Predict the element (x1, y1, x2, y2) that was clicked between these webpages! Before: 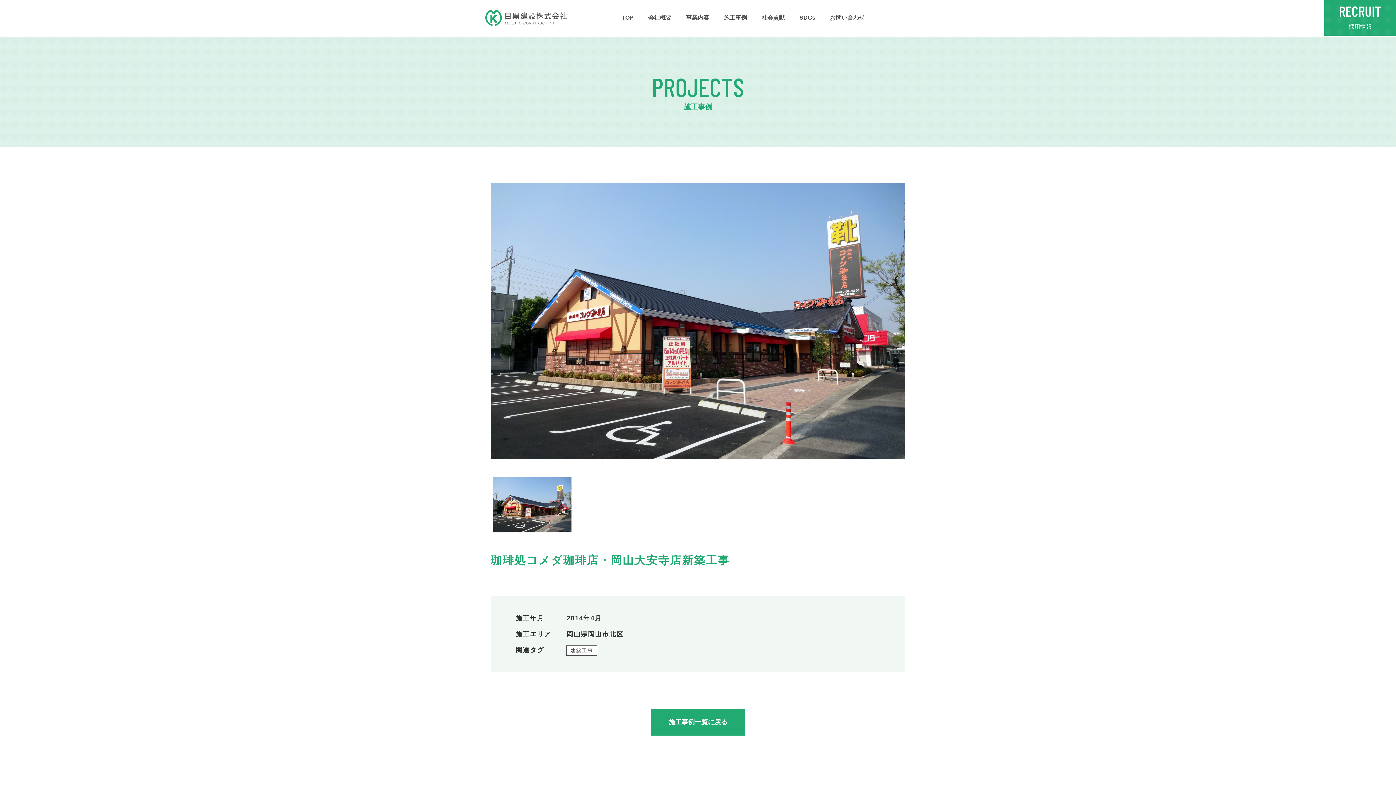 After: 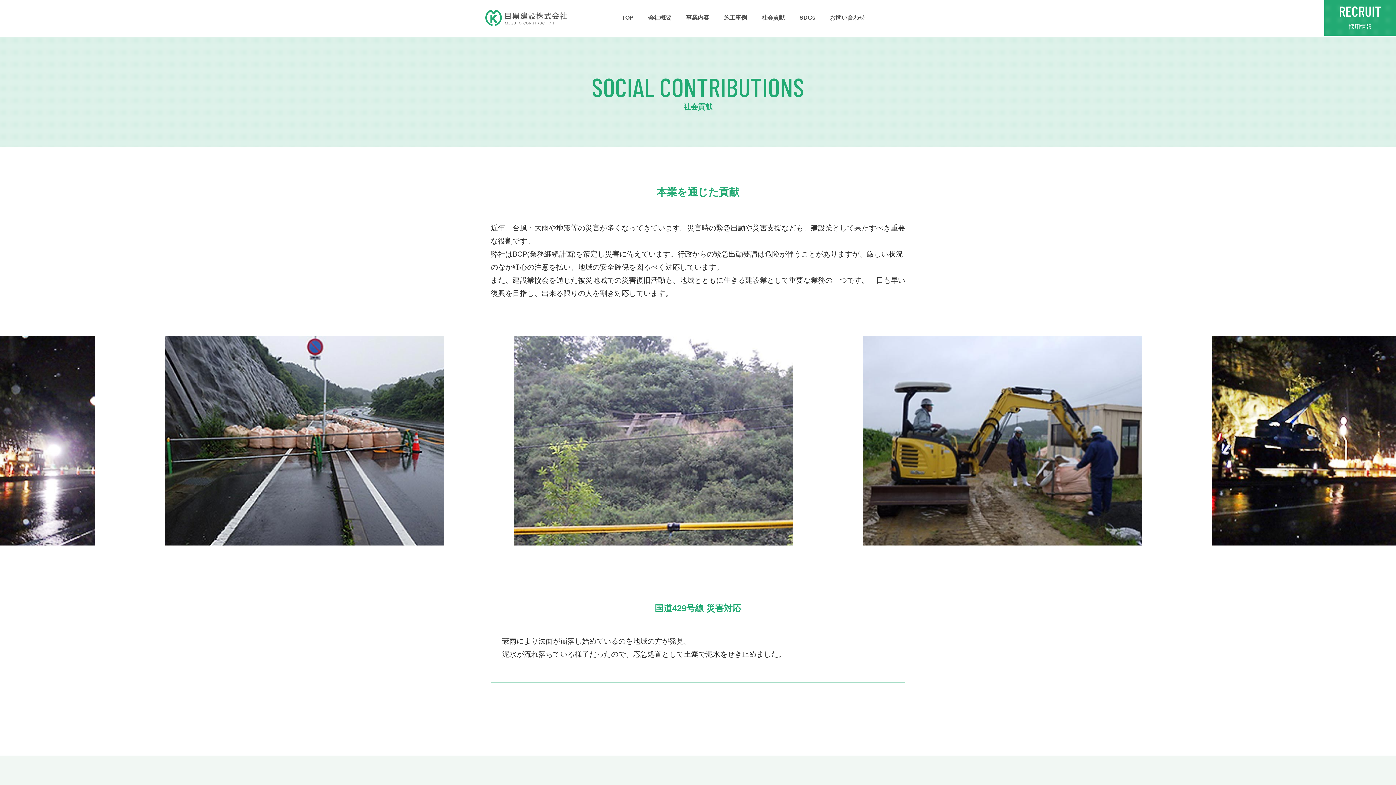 Action: label: 社会貢献 bbox: (754, 3, 792, 31)